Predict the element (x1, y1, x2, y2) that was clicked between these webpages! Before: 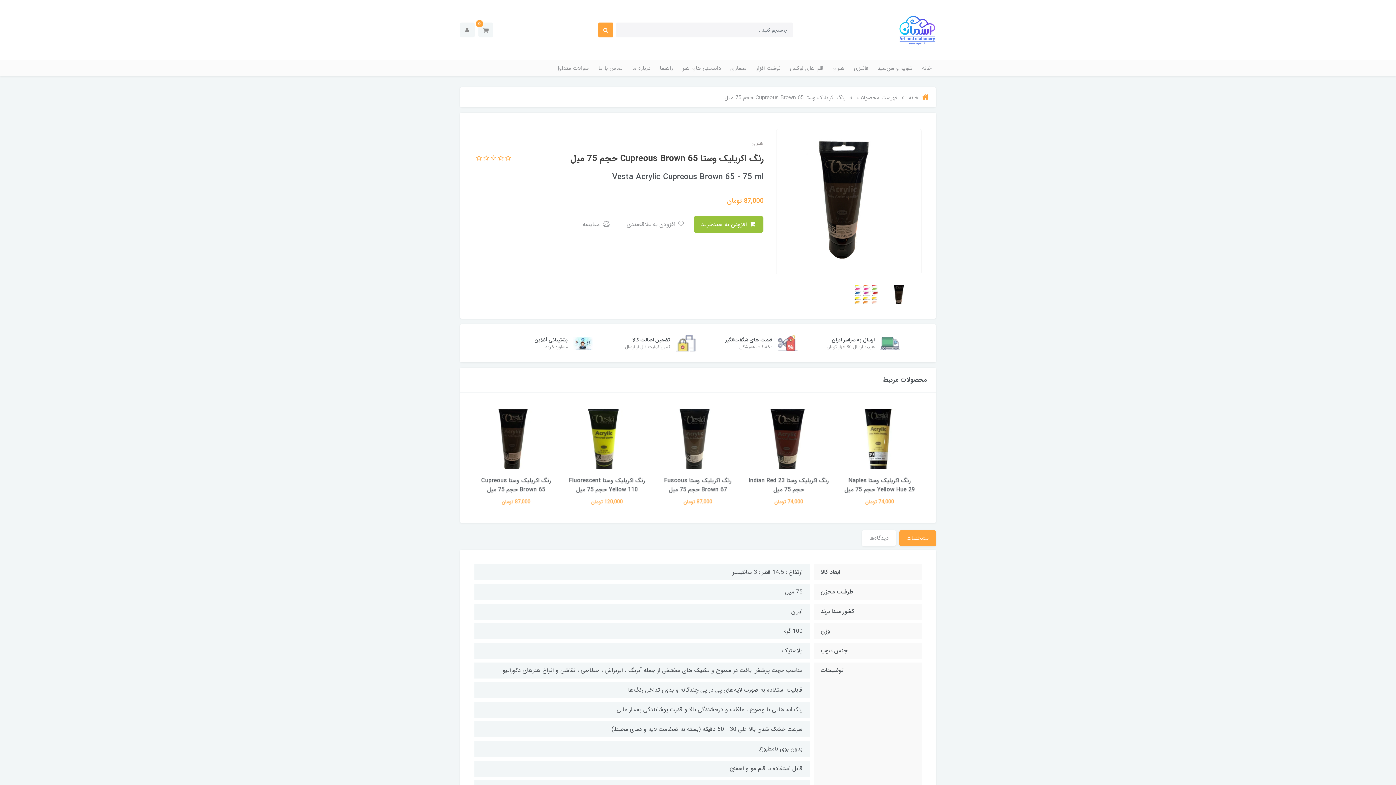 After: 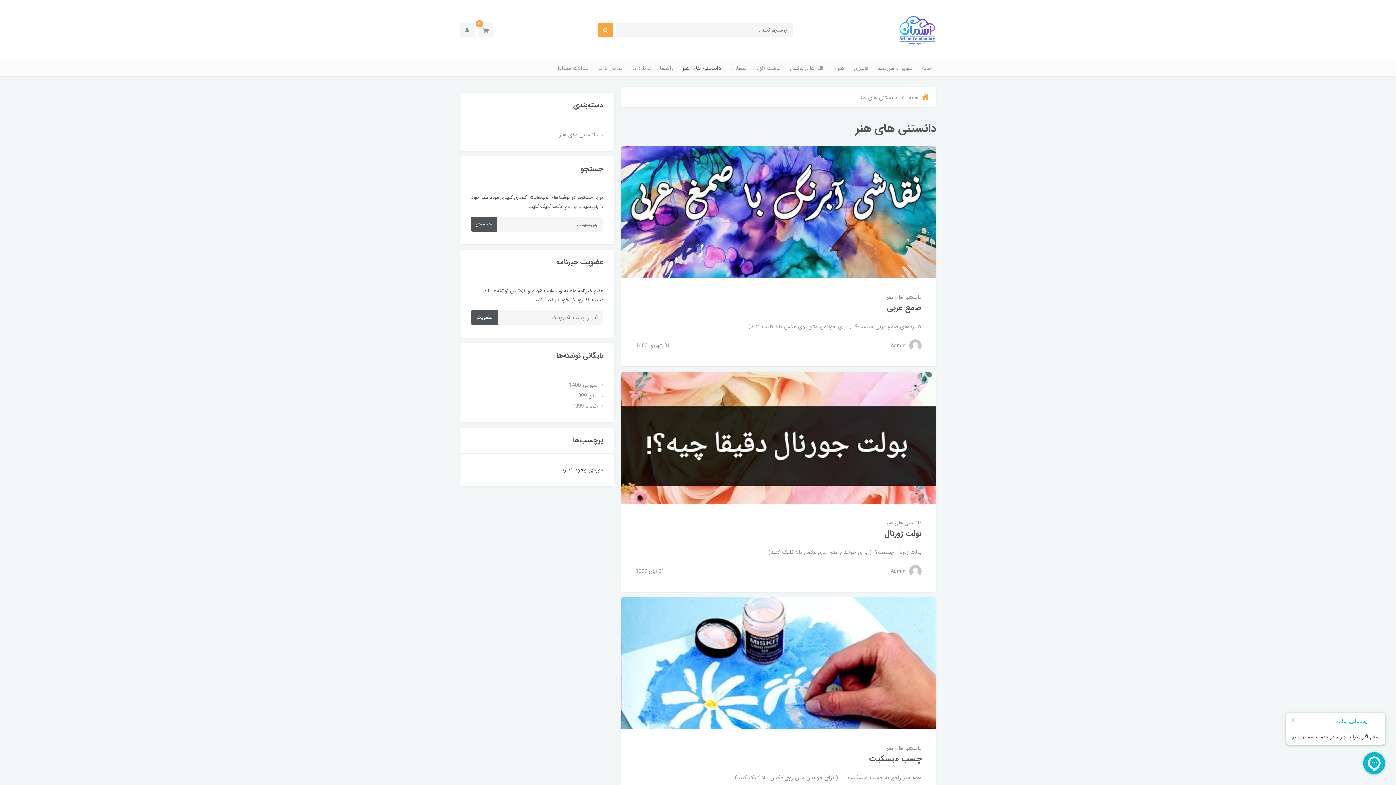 Action: bbox: (677, 60, 725, 76) label: دانستنی های هنر